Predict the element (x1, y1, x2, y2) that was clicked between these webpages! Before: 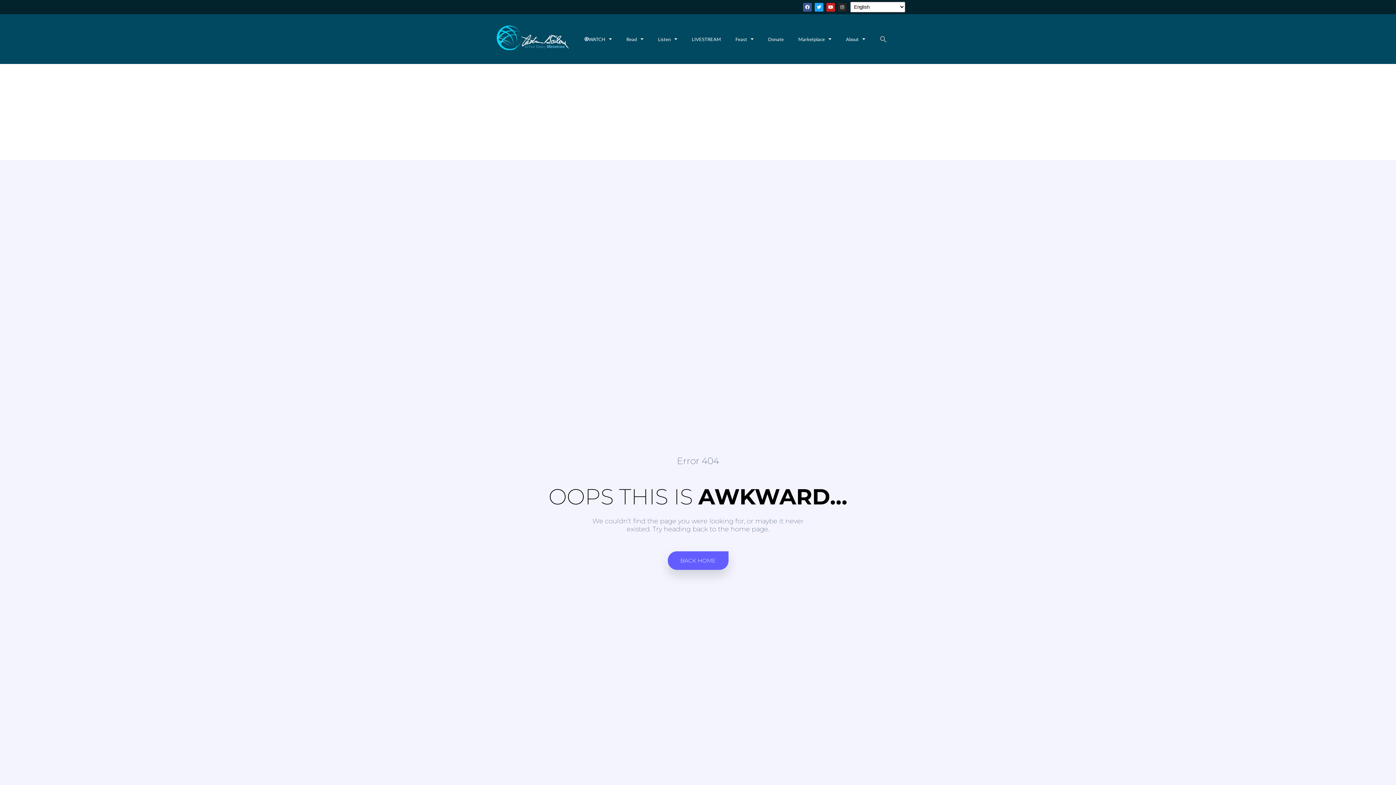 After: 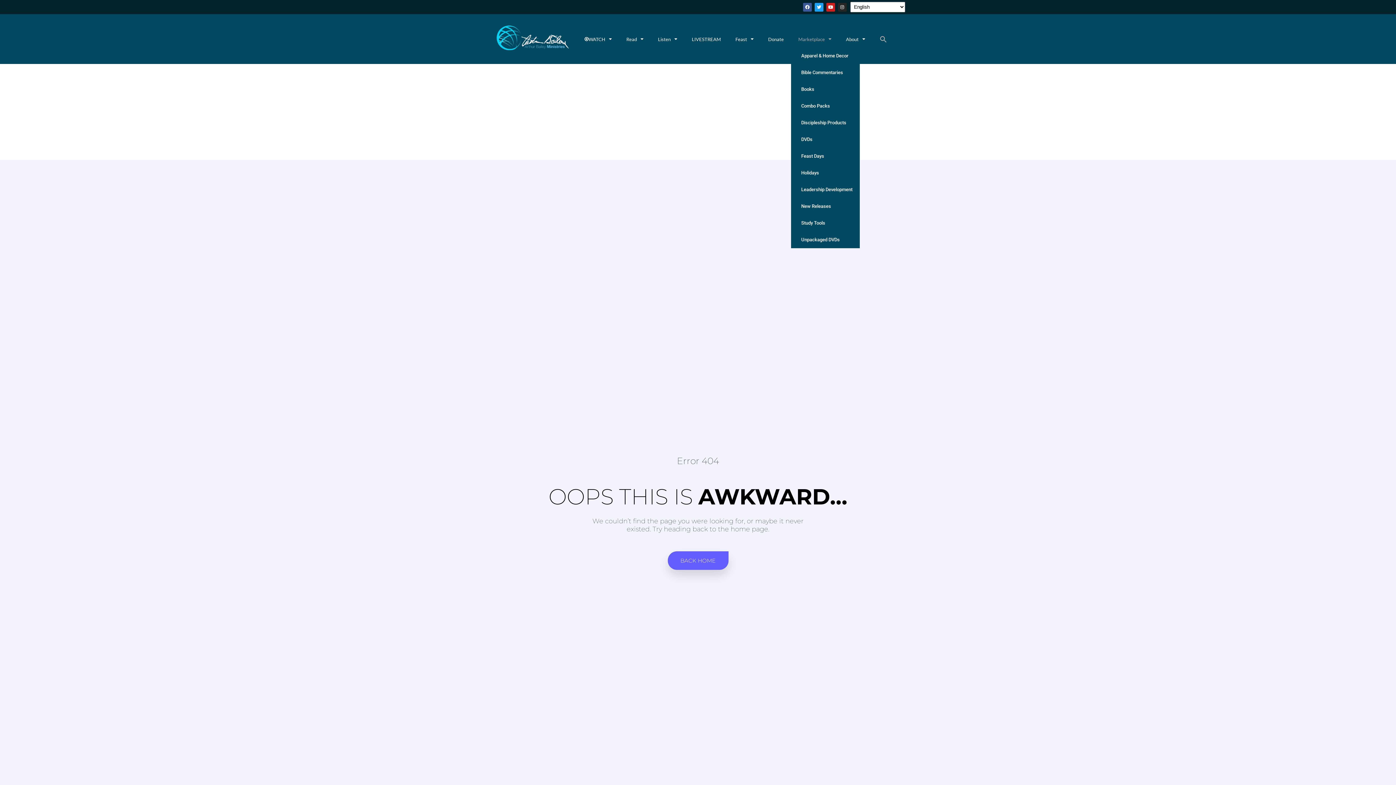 Action: bbox: (791, 30, 838, 47) label: Marketplace